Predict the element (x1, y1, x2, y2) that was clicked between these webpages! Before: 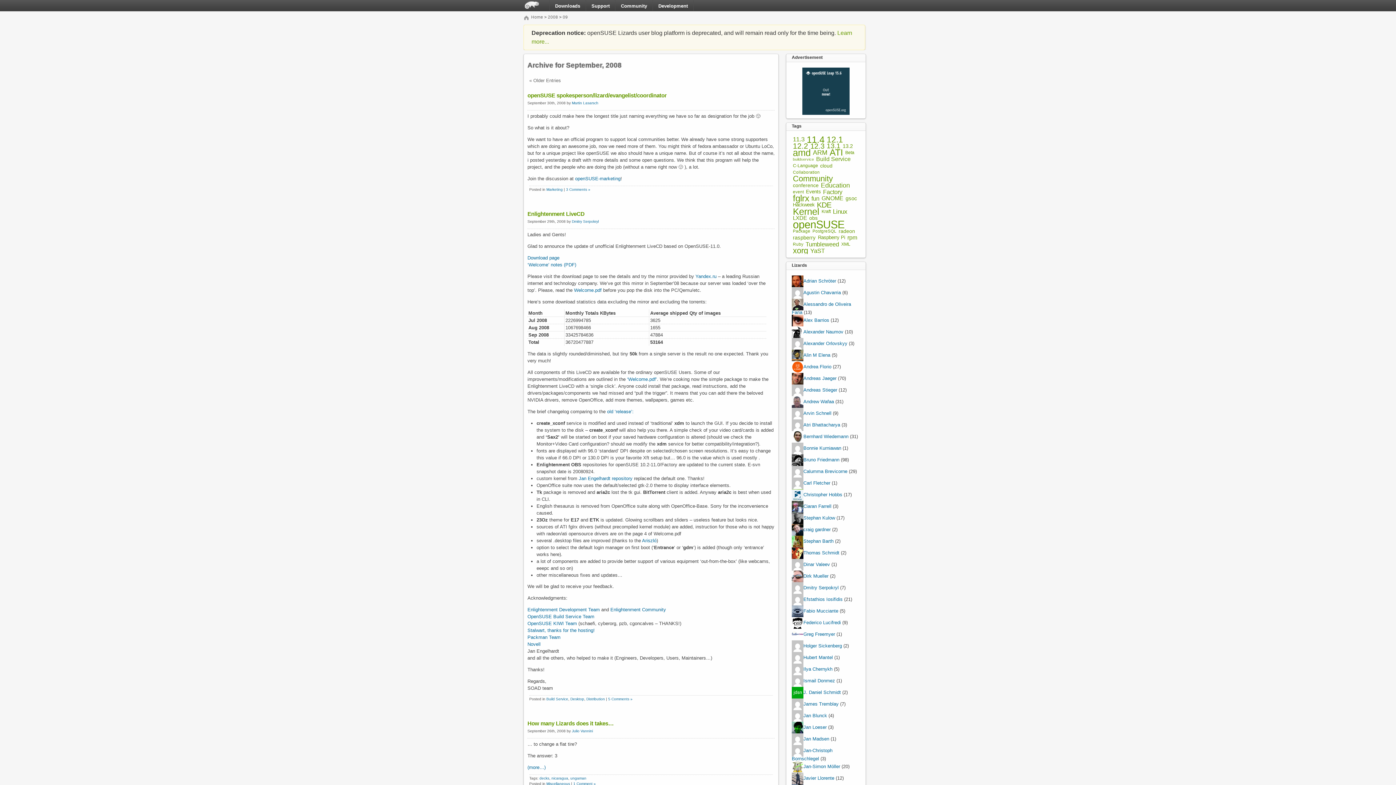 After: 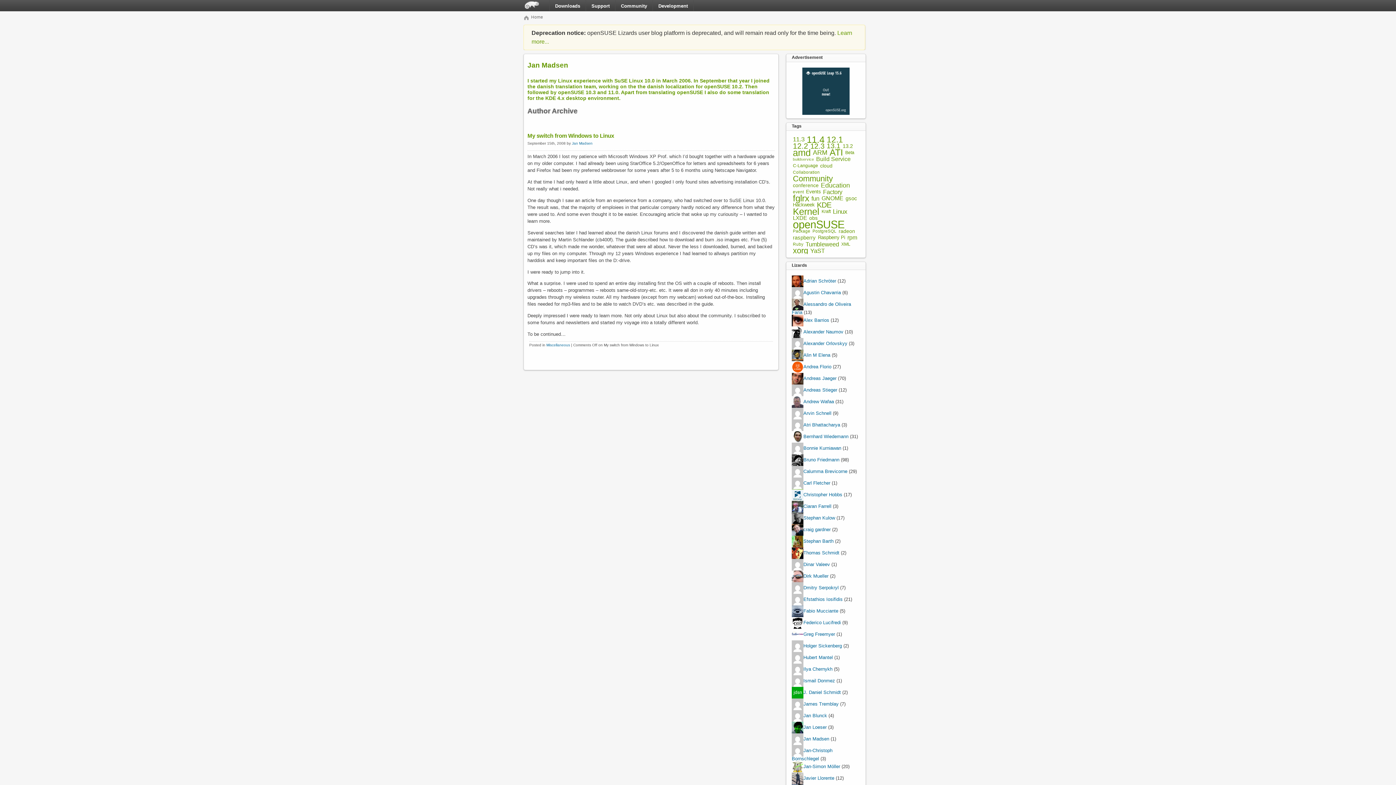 Action: bbox: (803, 736, 829, 741) label: Jan Madsen